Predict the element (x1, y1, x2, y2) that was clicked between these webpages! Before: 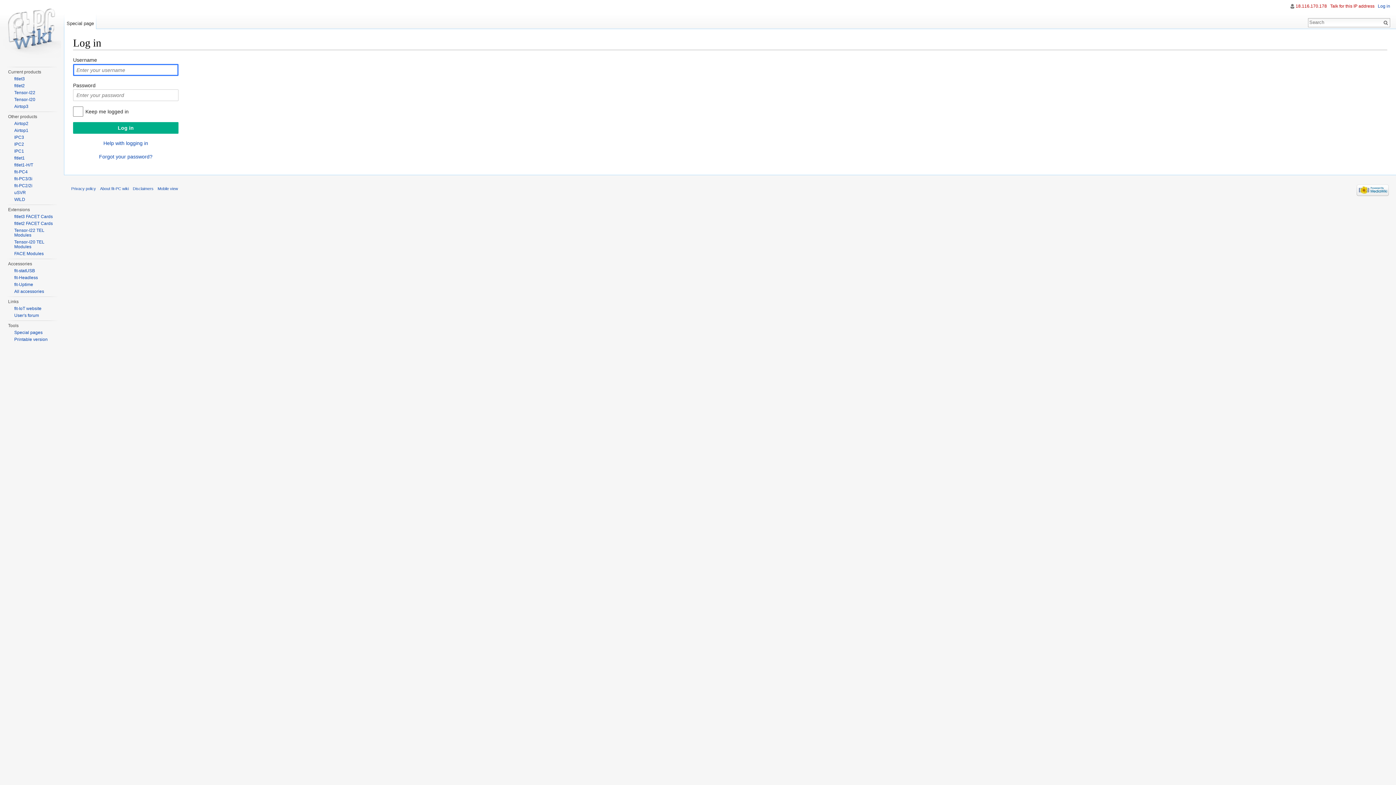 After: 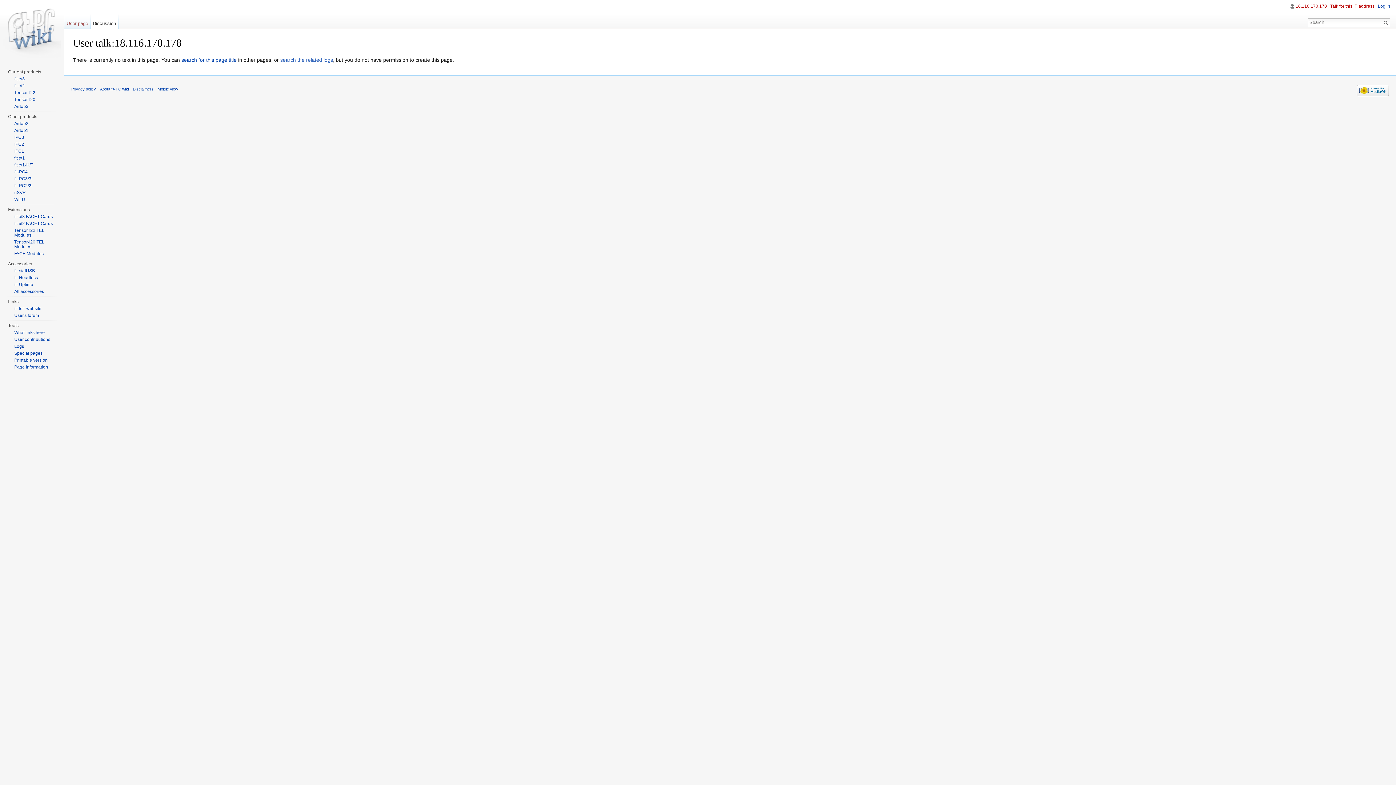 Action: label: Talk for this IP address bbox: (1330, 3, 1374, 8)